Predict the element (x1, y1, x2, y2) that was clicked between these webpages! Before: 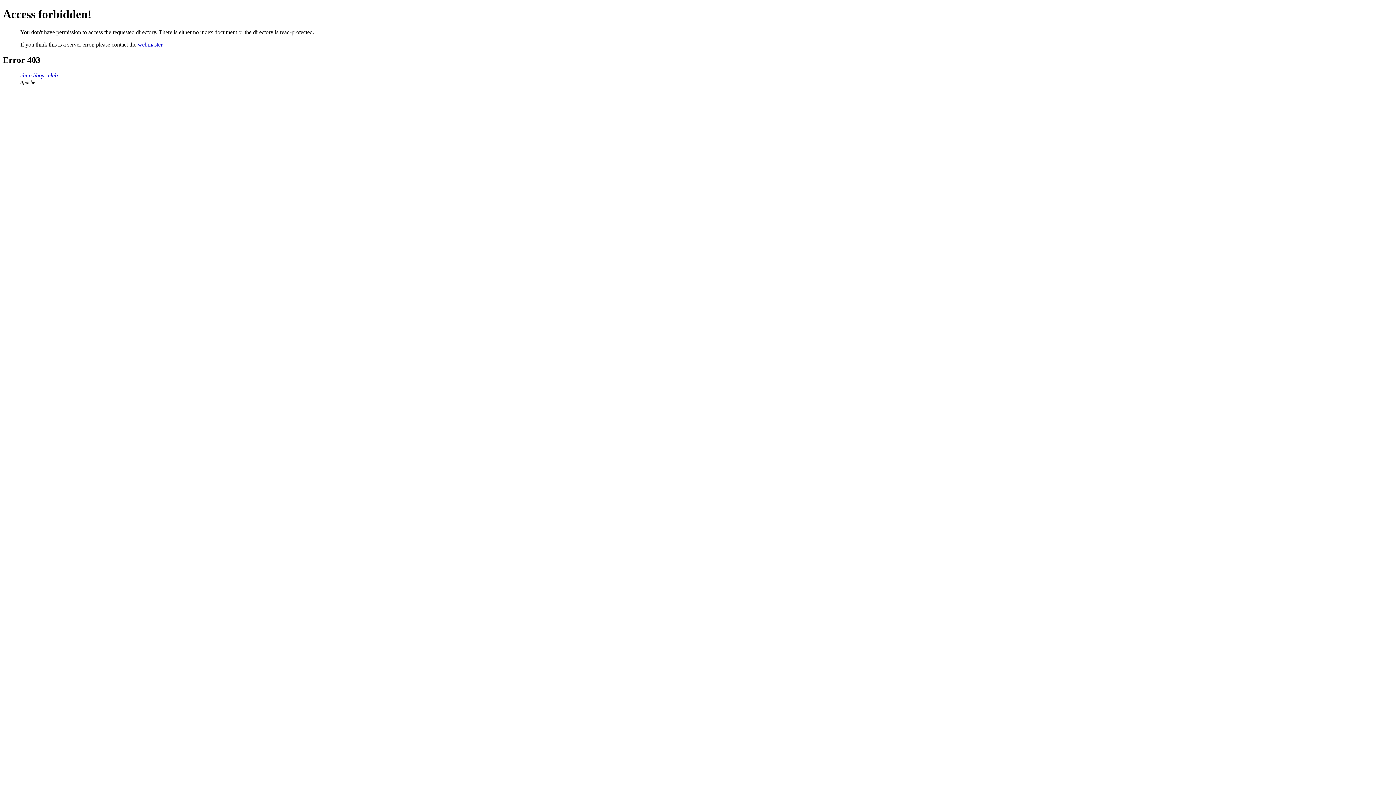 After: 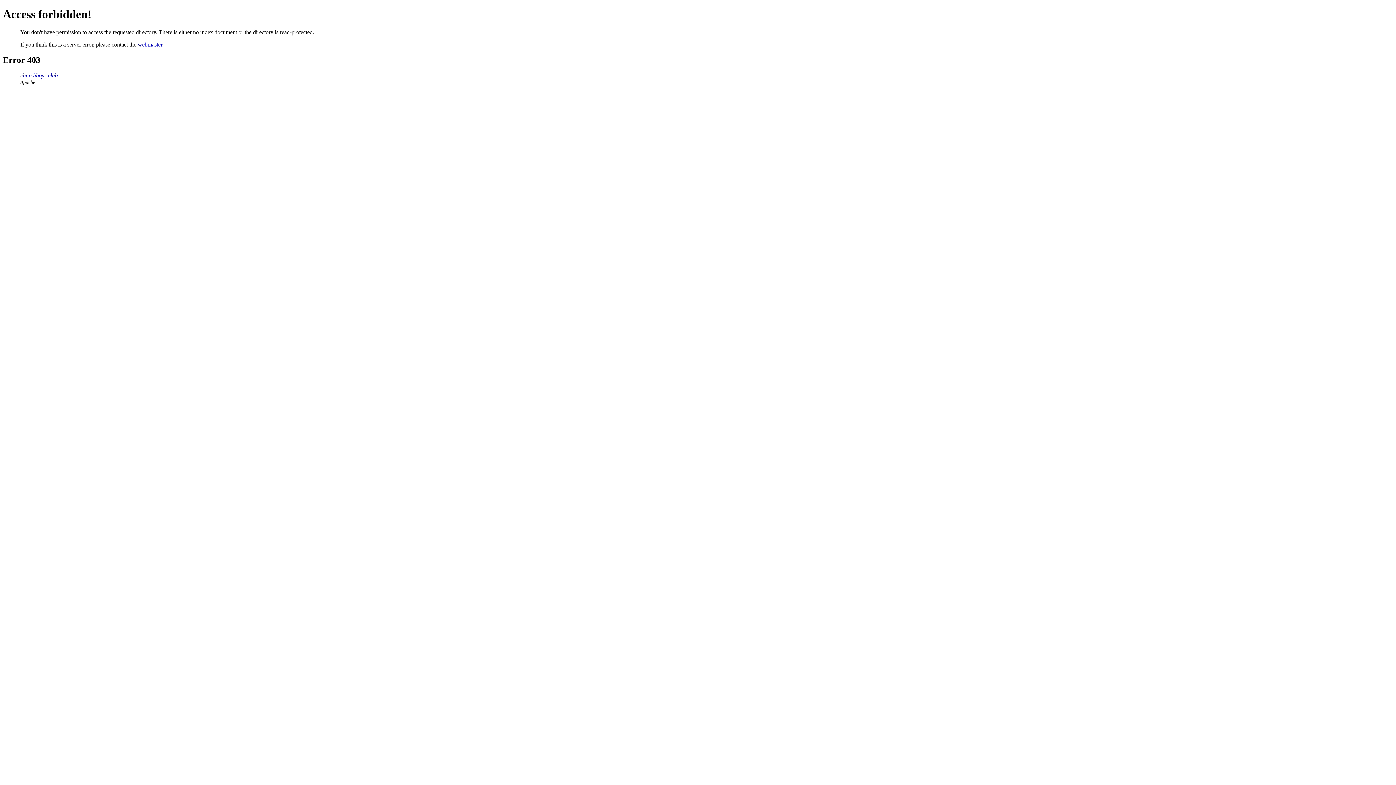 Action: label: webmaster bbox: (137, 41, 162, 47)